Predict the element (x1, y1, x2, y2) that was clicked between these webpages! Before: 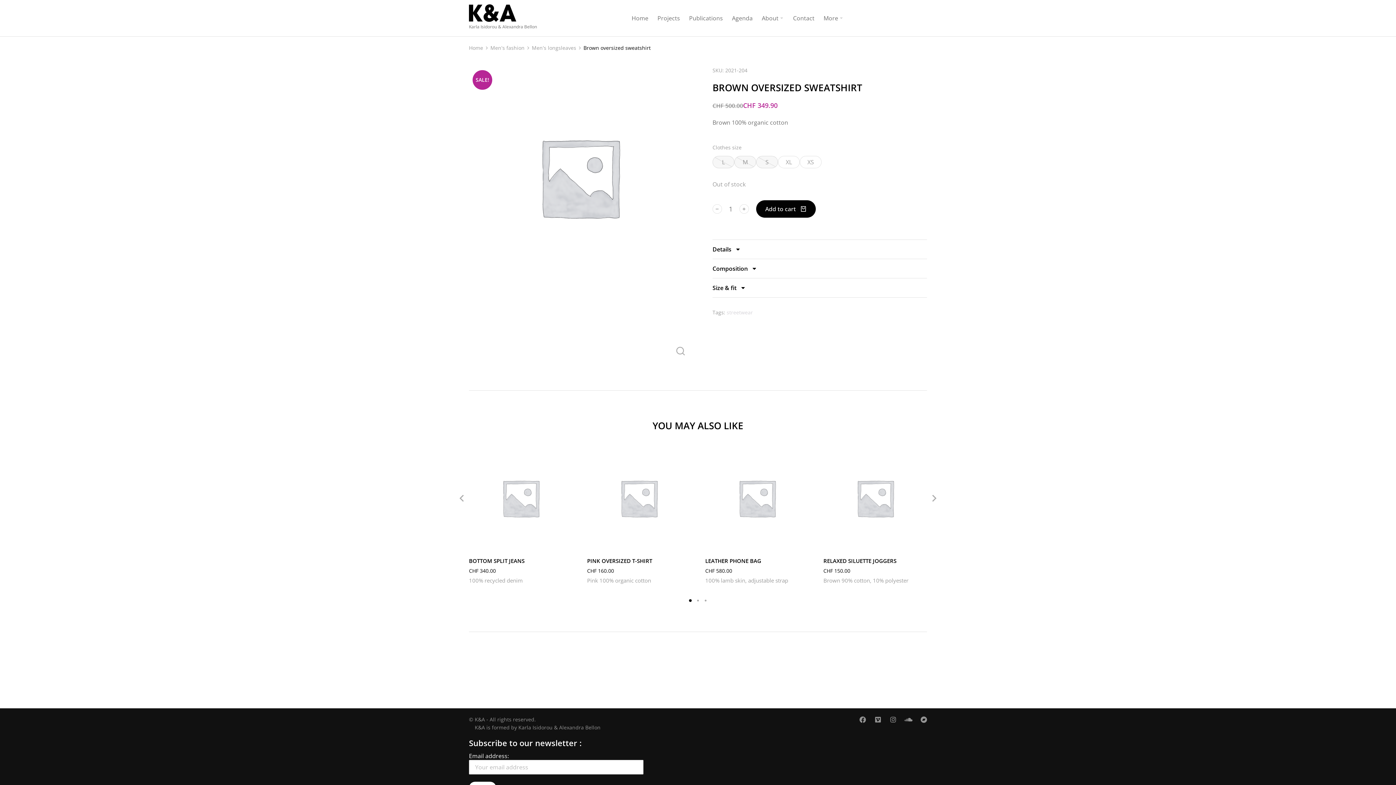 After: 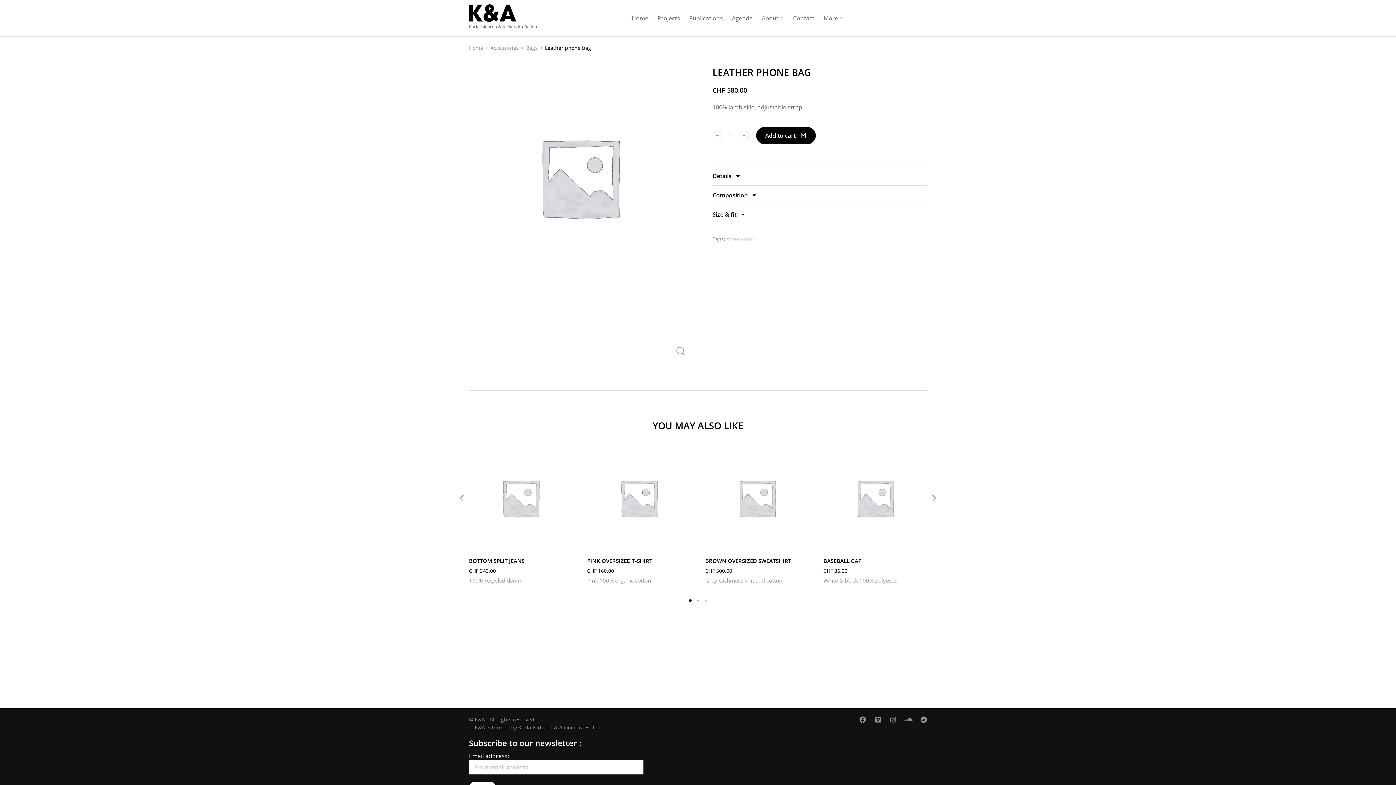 Action: bbox: (705, 557, 761, 564) label: LEATHER PHONE BAG